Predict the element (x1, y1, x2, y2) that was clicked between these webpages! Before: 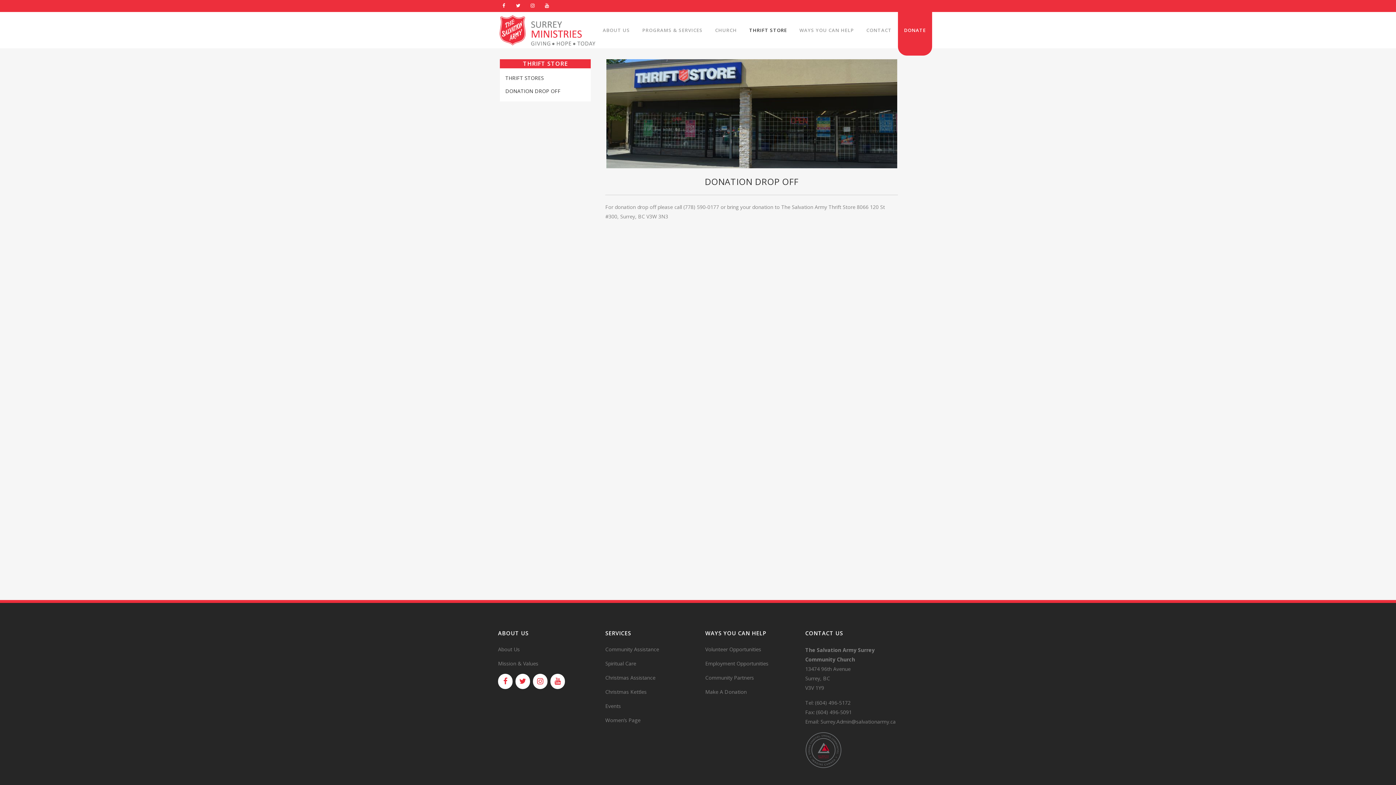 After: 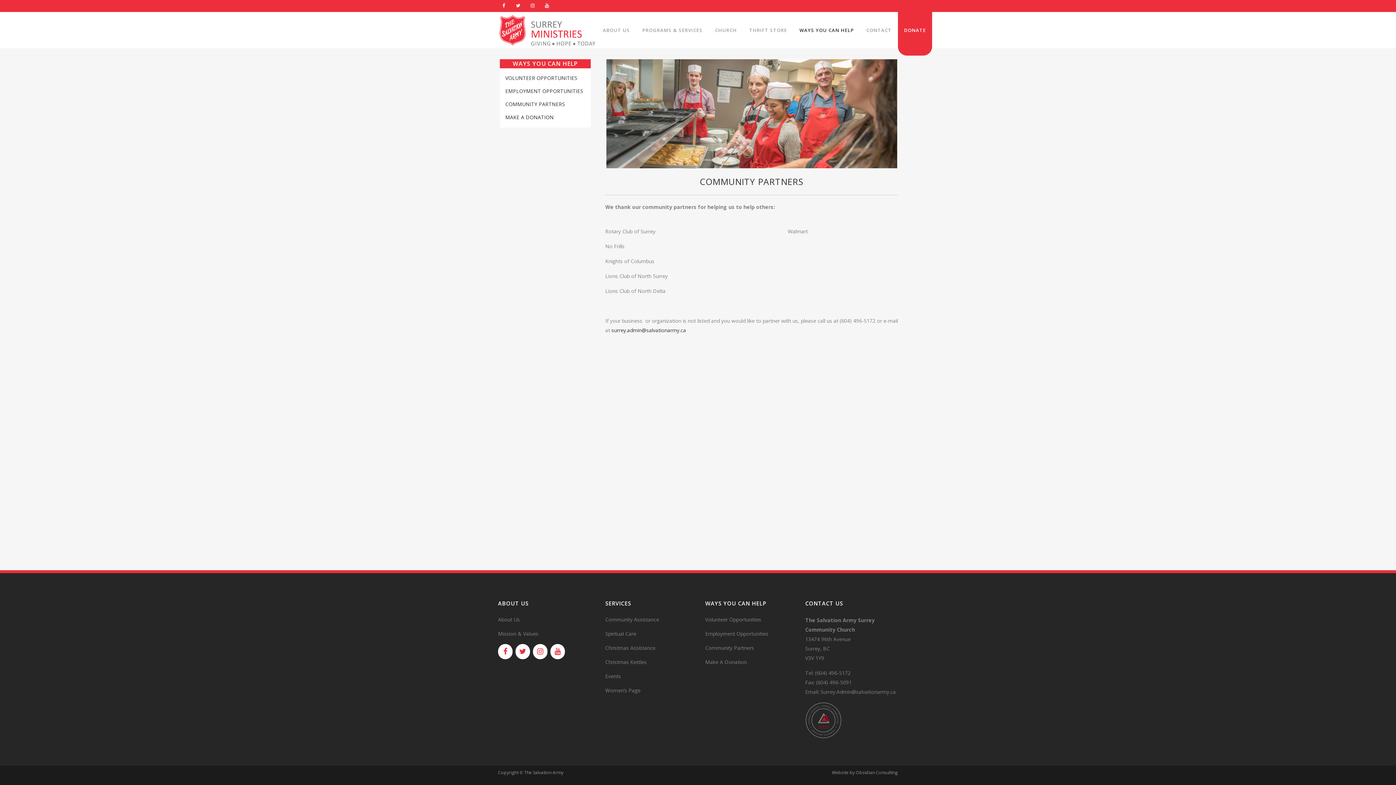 Action: bbox: (705, 674, 796, 682) label: Community Partners